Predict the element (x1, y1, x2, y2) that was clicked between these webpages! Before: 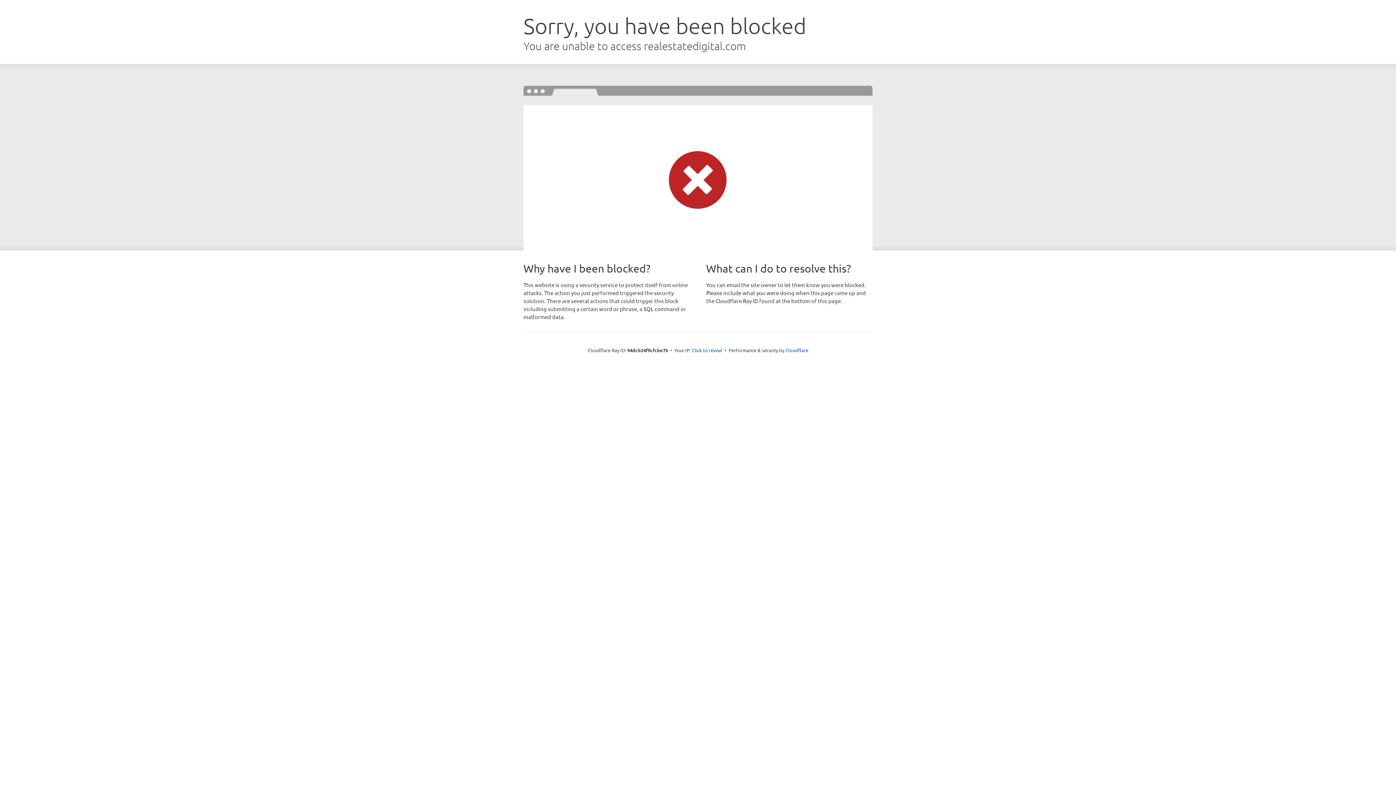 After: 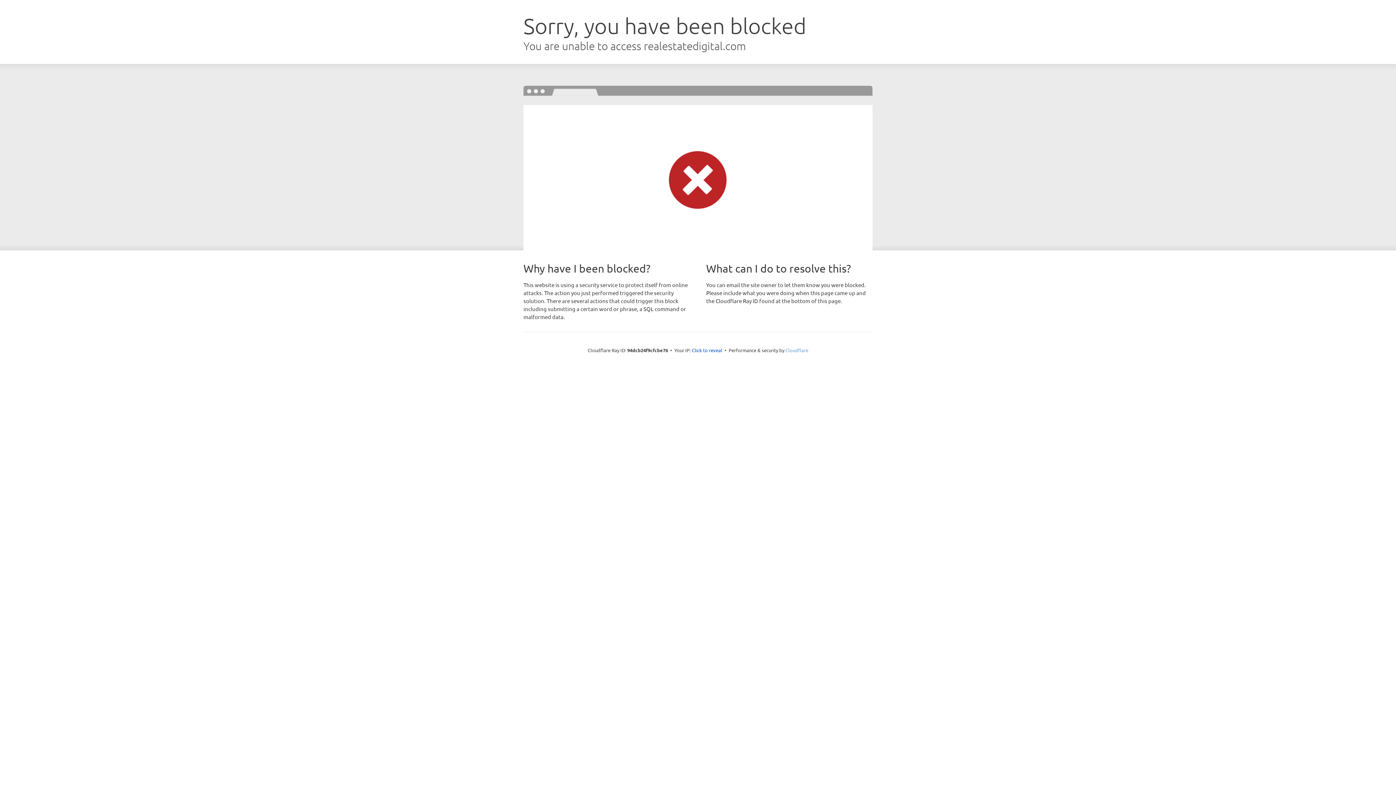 Action: bbox: (785, 347, 808, 353) label: Cloudflare